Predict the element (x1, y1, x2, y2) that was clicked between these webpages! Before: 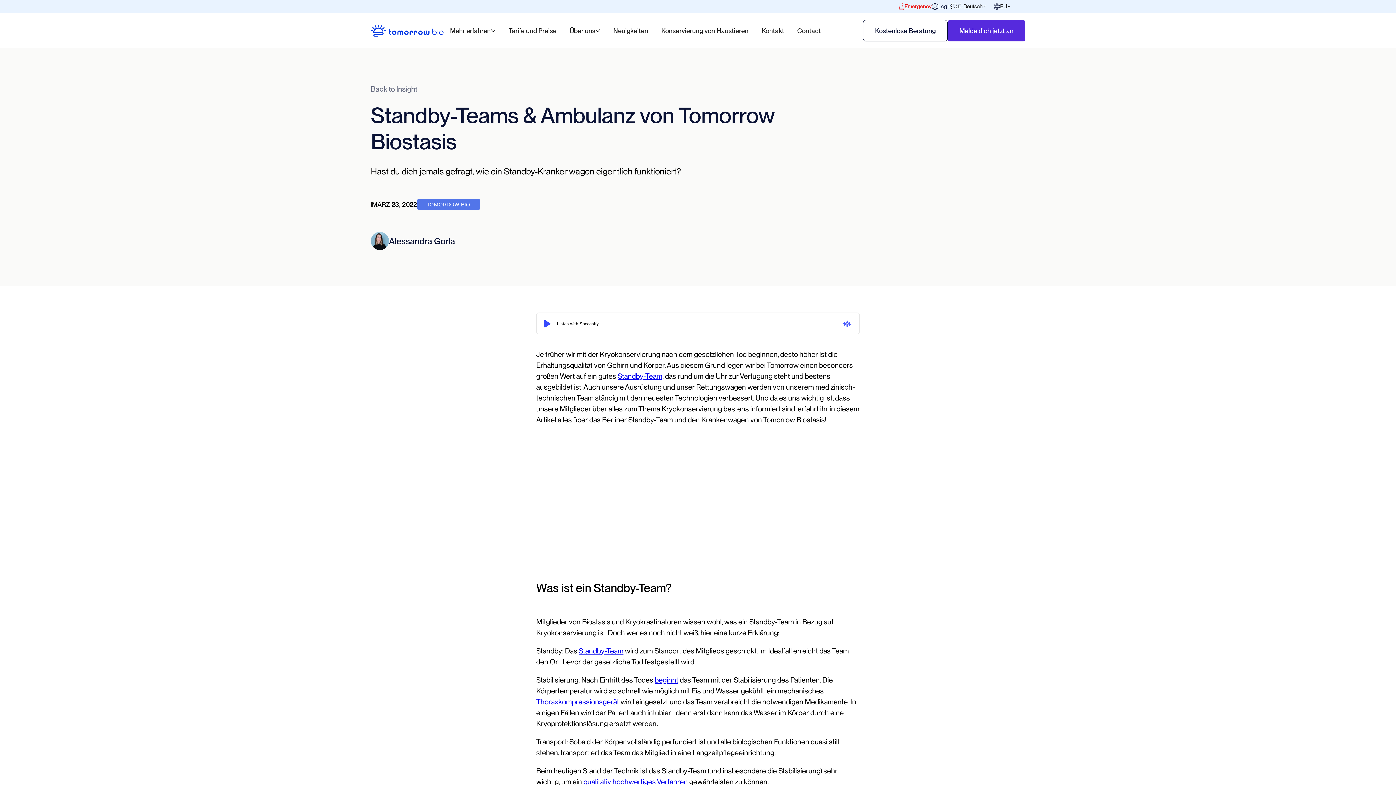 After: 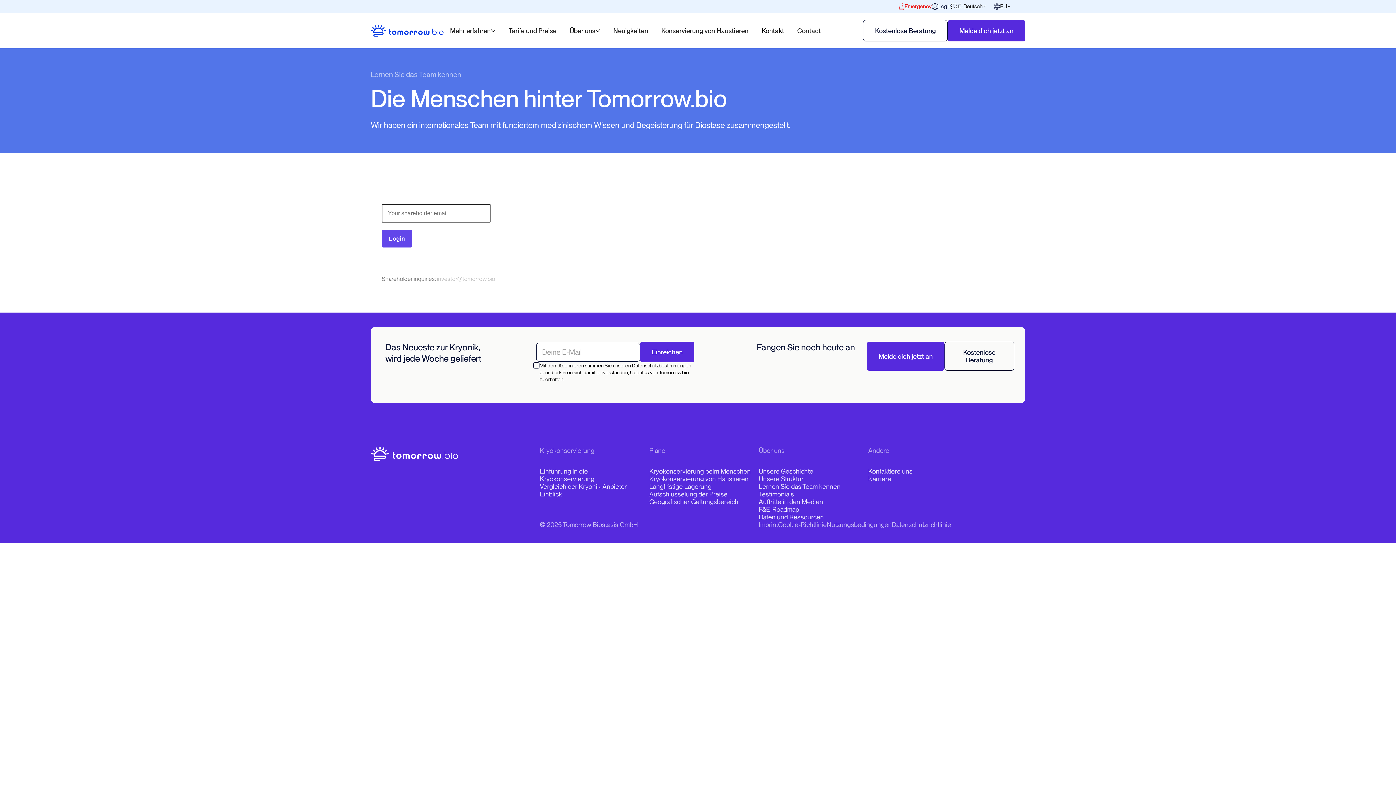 Action: label: Kontakt bbox: (755, 13, 790, 48)